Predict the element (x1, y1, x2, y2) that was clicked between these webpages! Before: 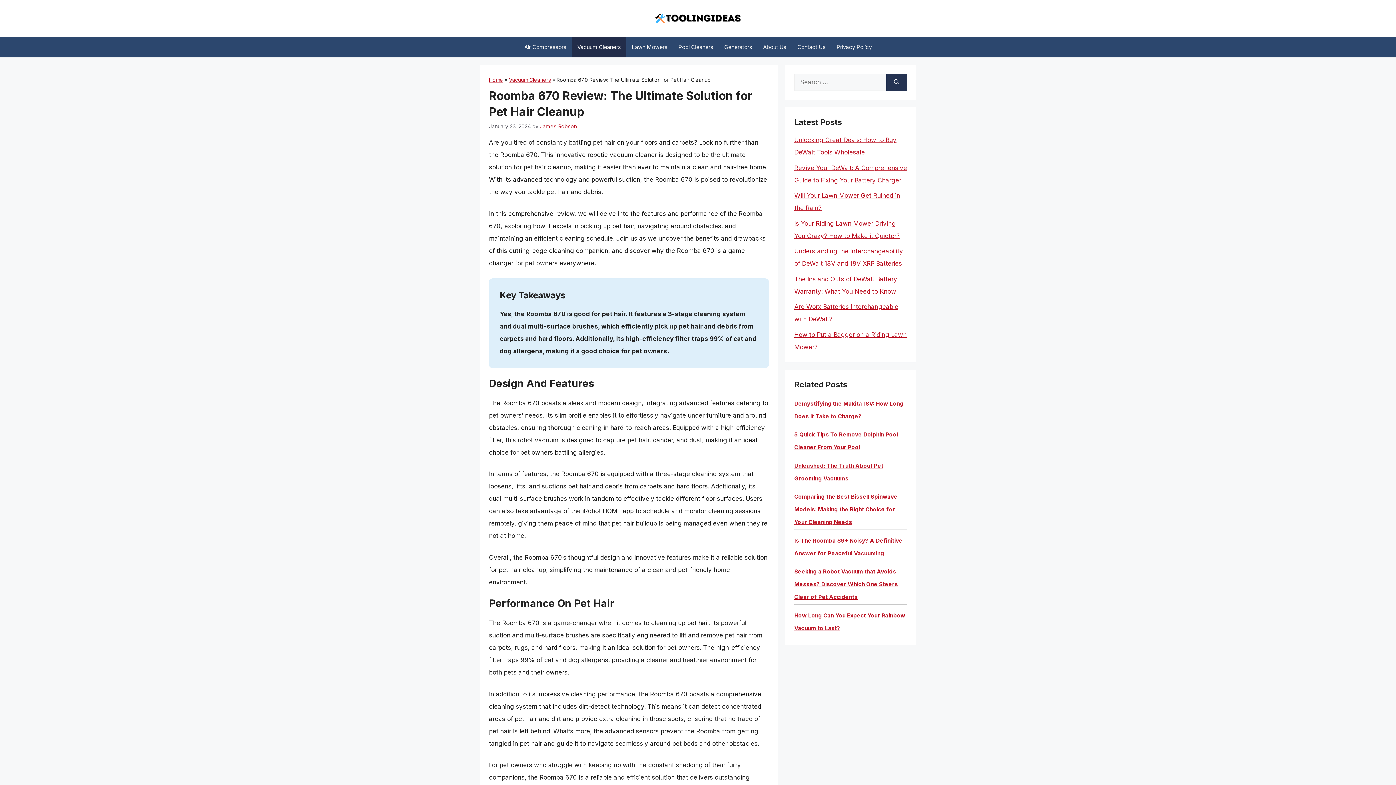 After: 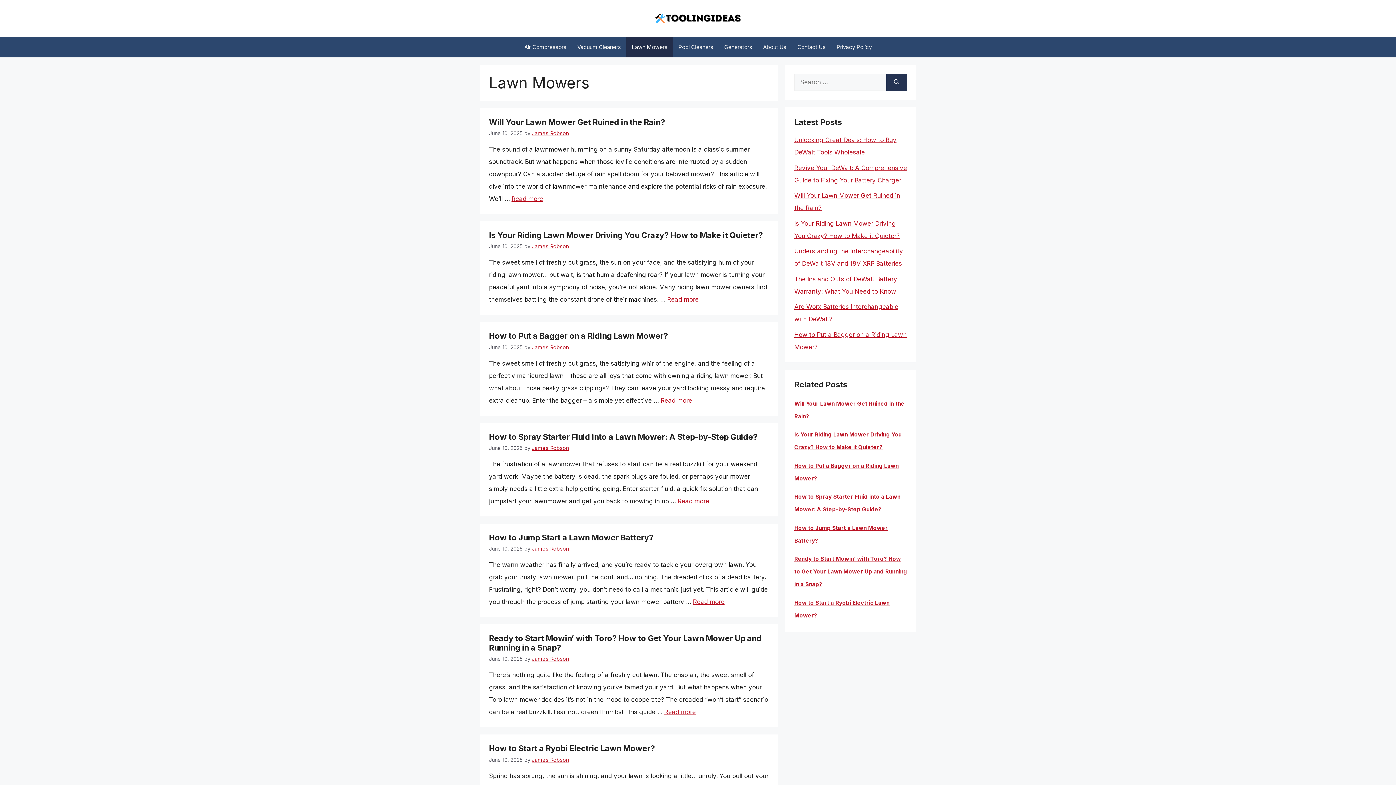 Action: bbox: (626, 37, 673, 57) label: Lawn Mowers